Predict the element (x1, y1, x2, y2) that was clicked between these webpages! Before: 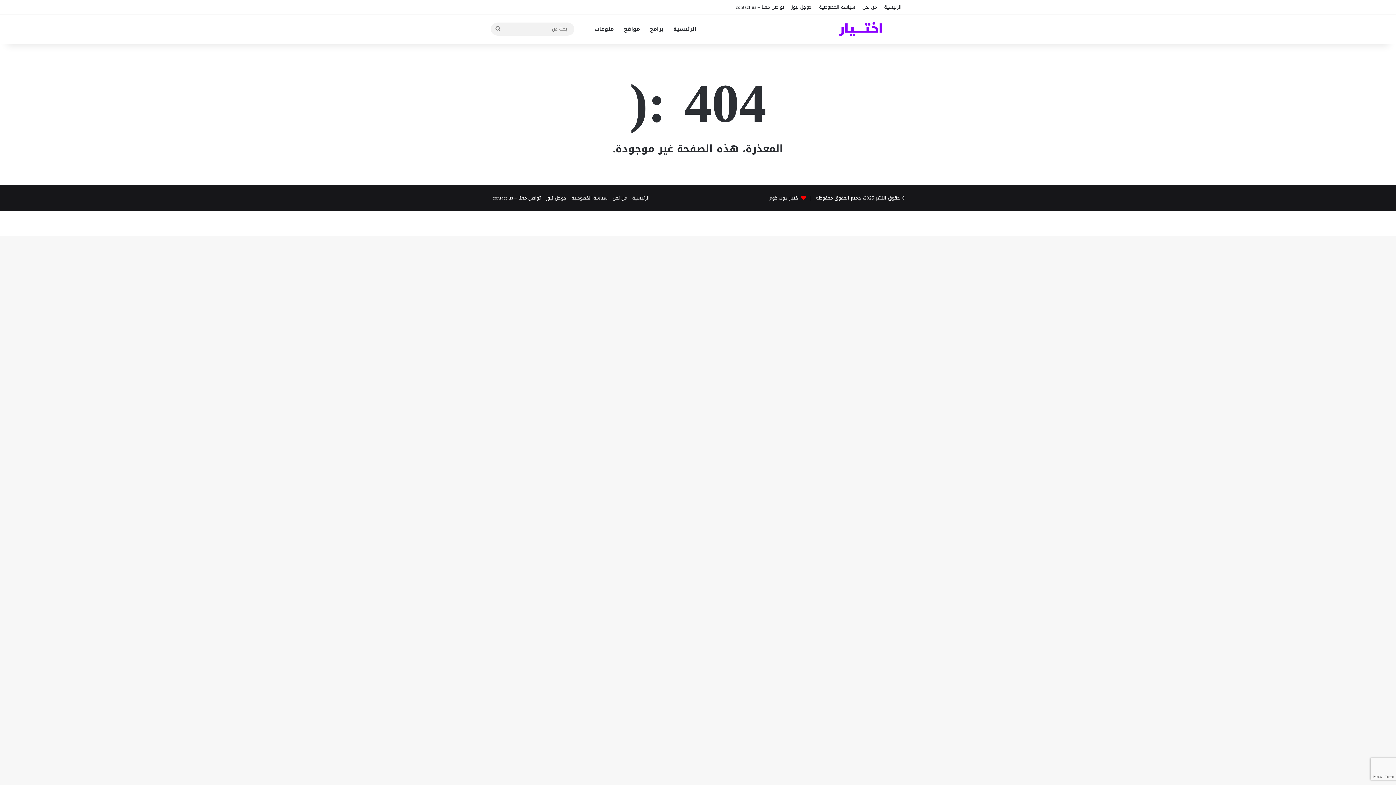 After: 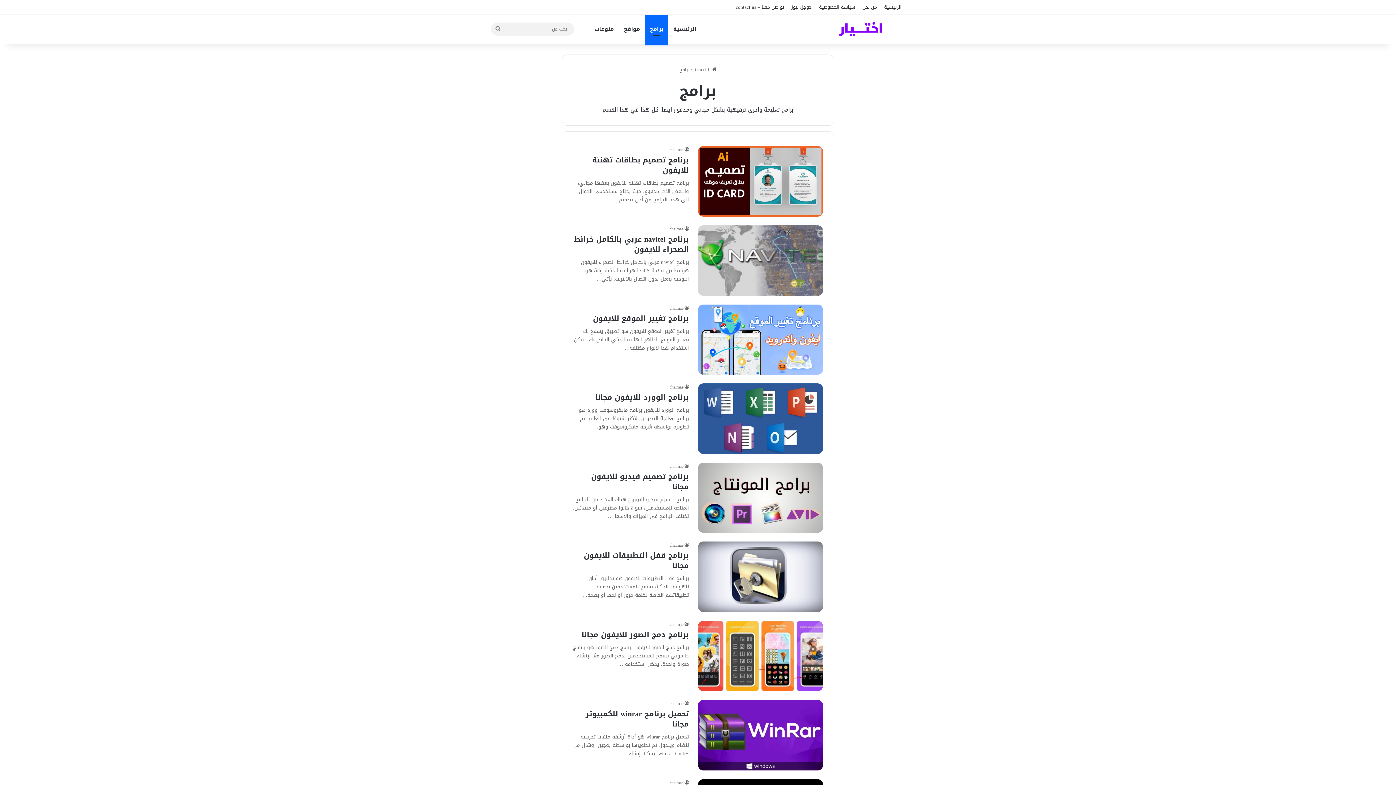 Action: bbox: (645, 14, 668, 43) label: برامج